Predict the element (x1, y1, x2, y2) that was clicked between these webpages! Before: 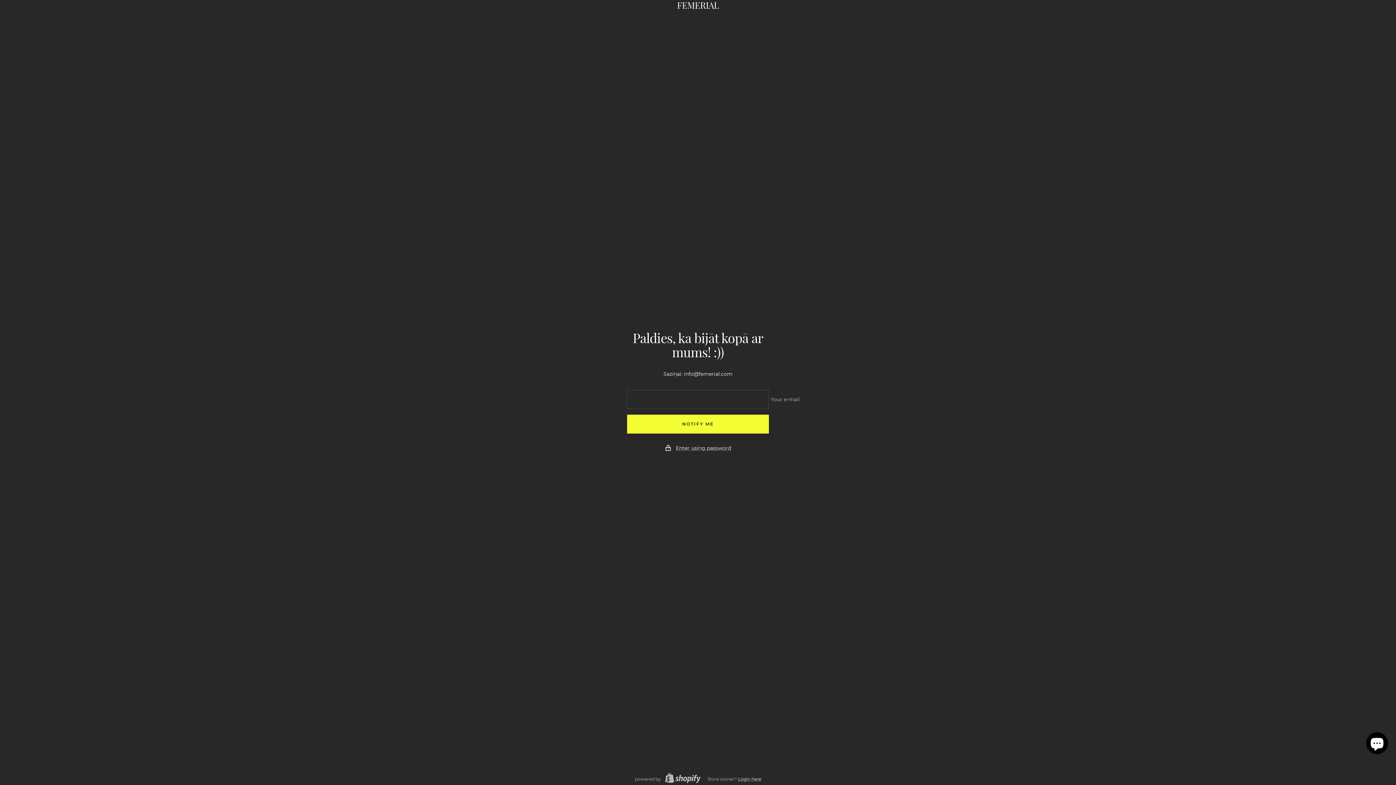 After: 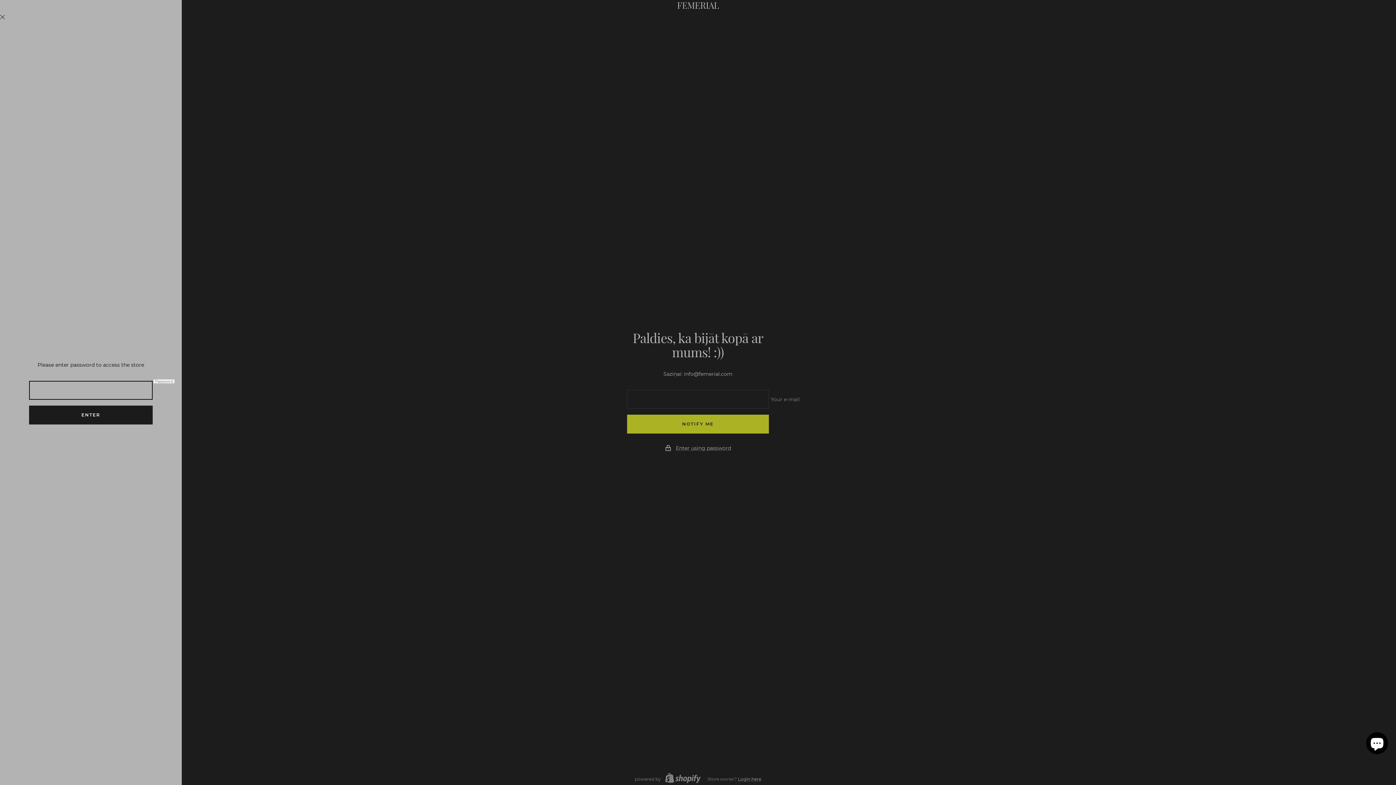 Action: label: Enter using password bbox: (676, 444, 731, 452)